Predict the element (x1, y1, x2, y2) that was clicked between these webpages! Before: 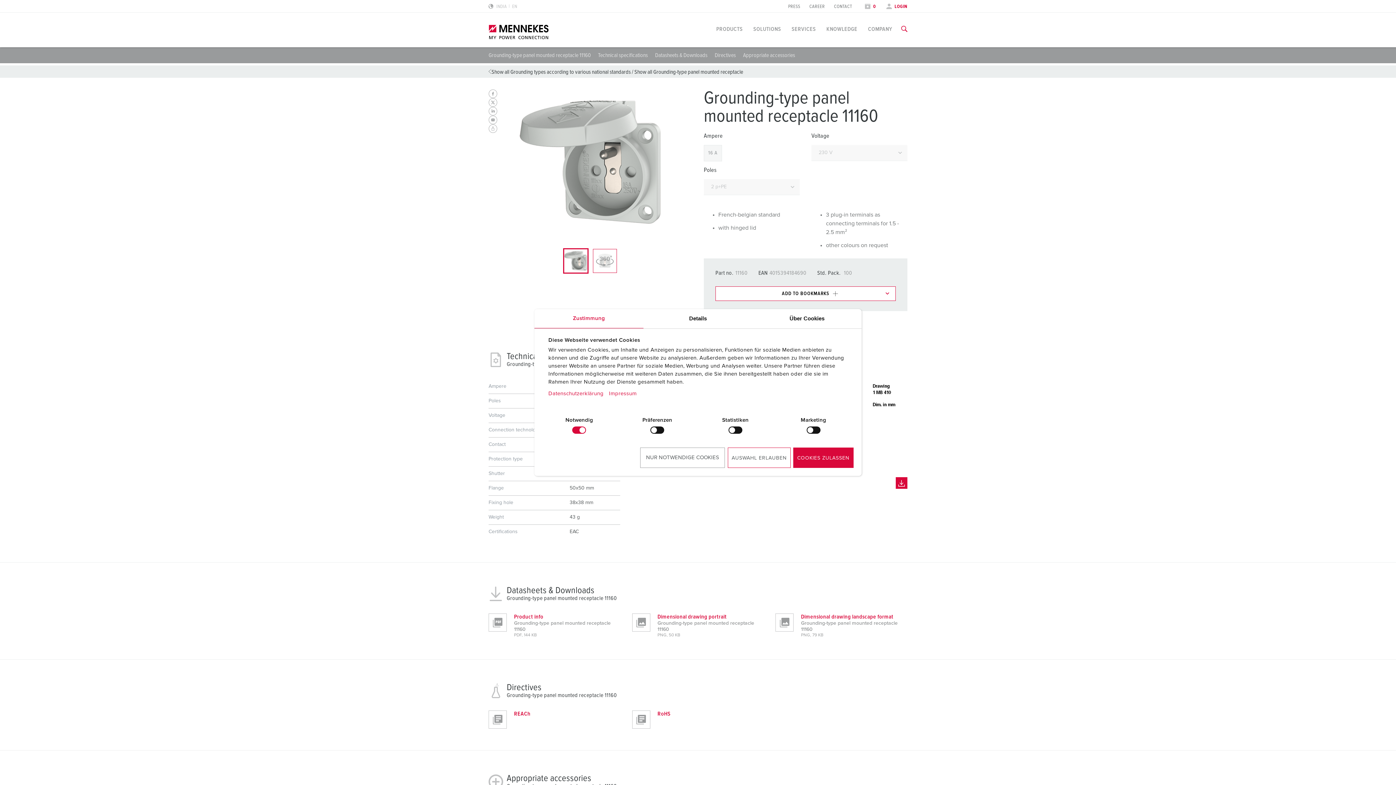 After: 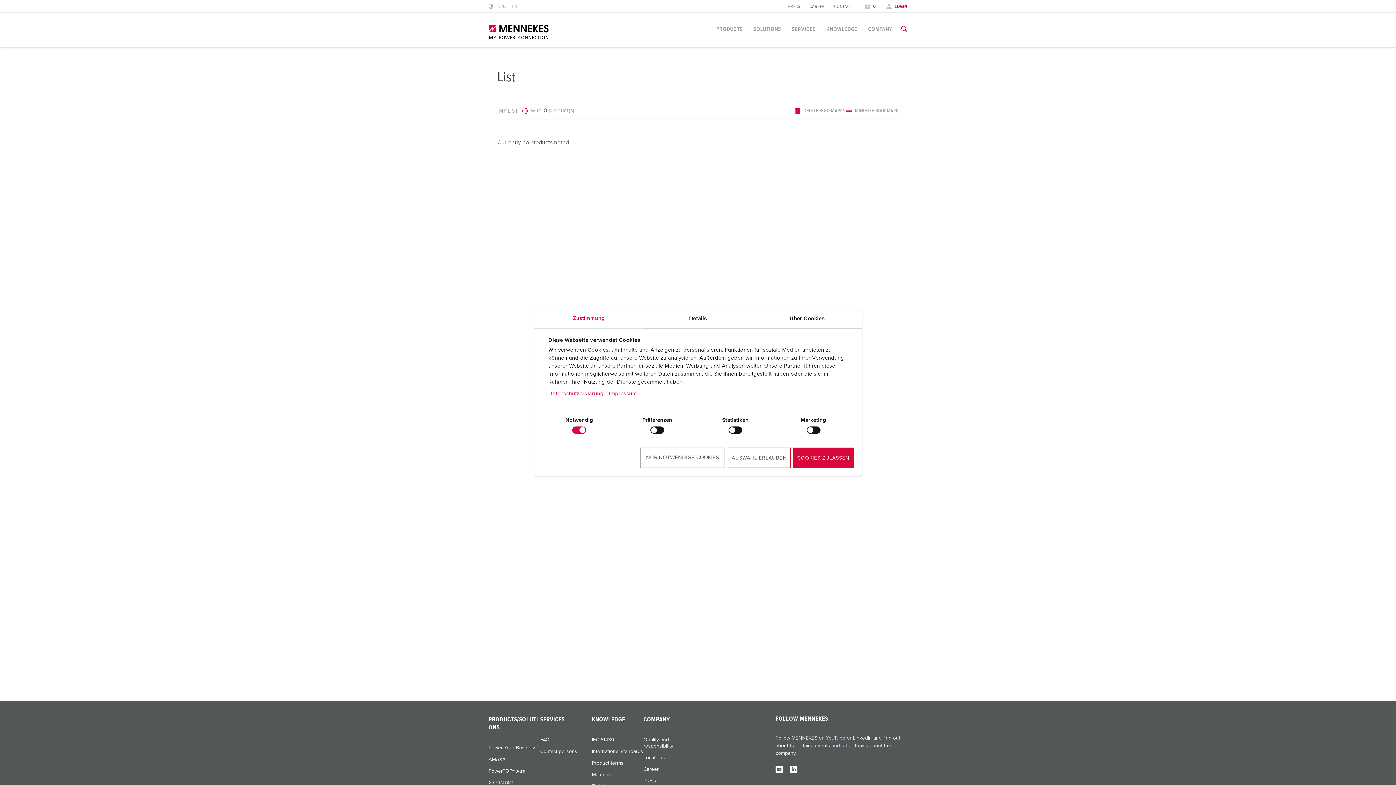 Action: label: Open watch list bbox: (865, 4, 876, 9)